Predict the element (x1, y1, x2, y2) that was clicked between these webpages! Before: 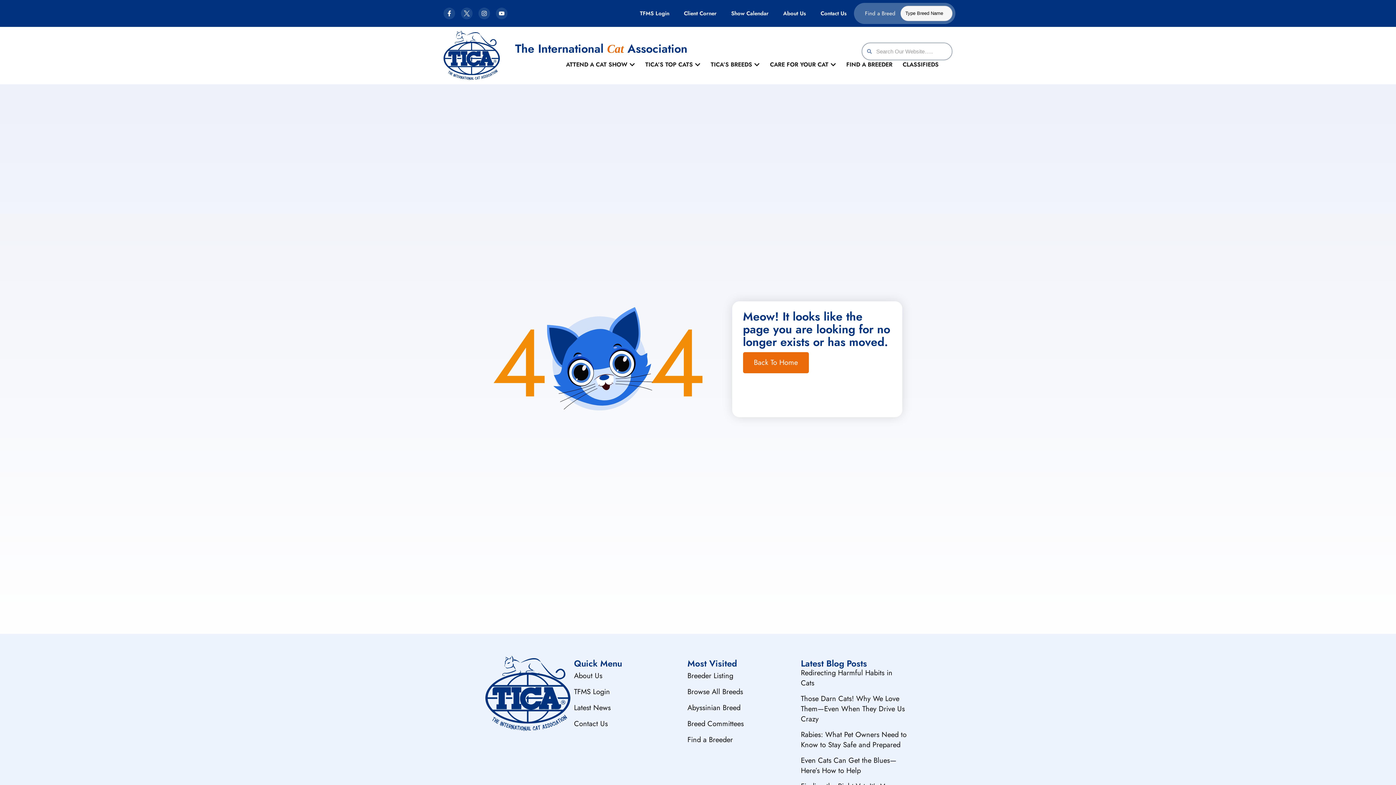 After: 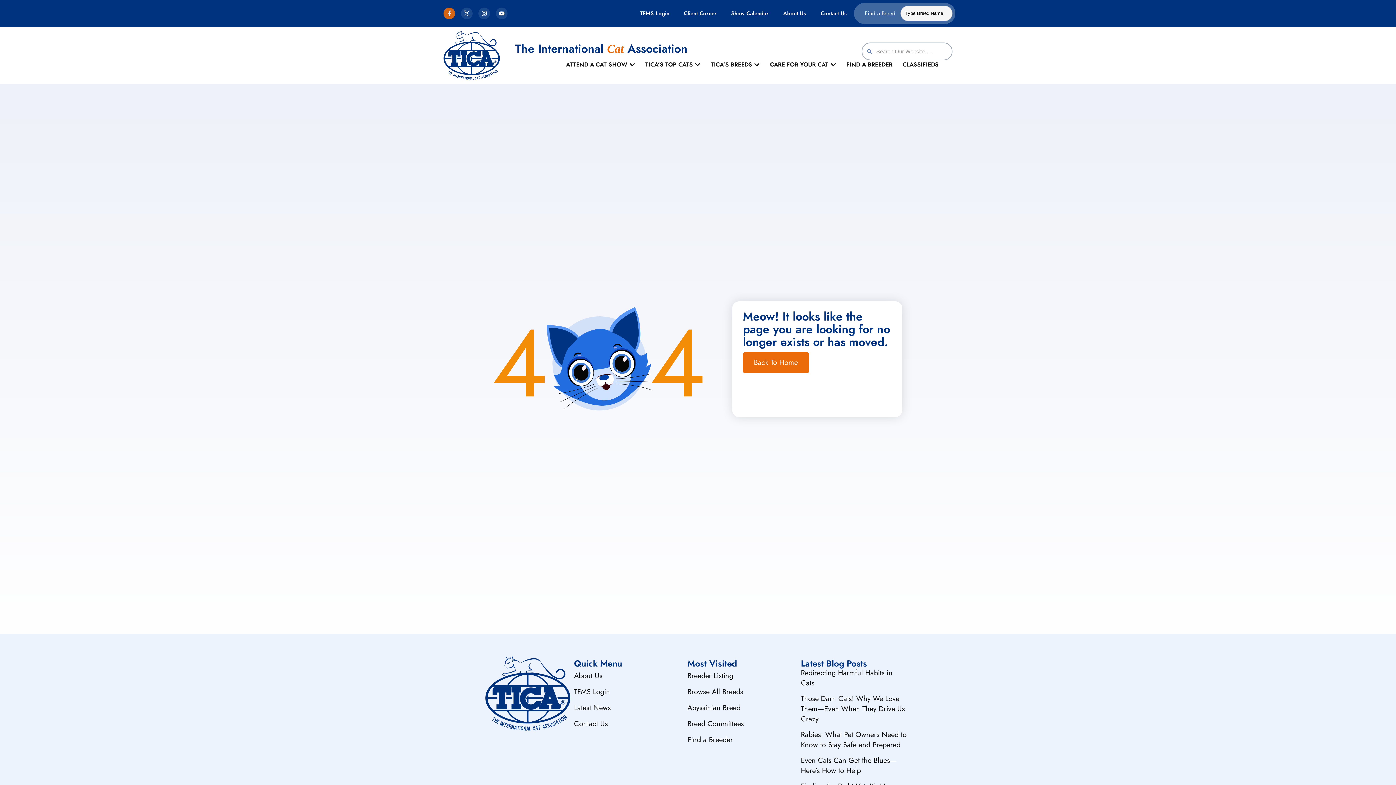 Action: label: Facebook-f bbox: (443, 7, 455, 19)